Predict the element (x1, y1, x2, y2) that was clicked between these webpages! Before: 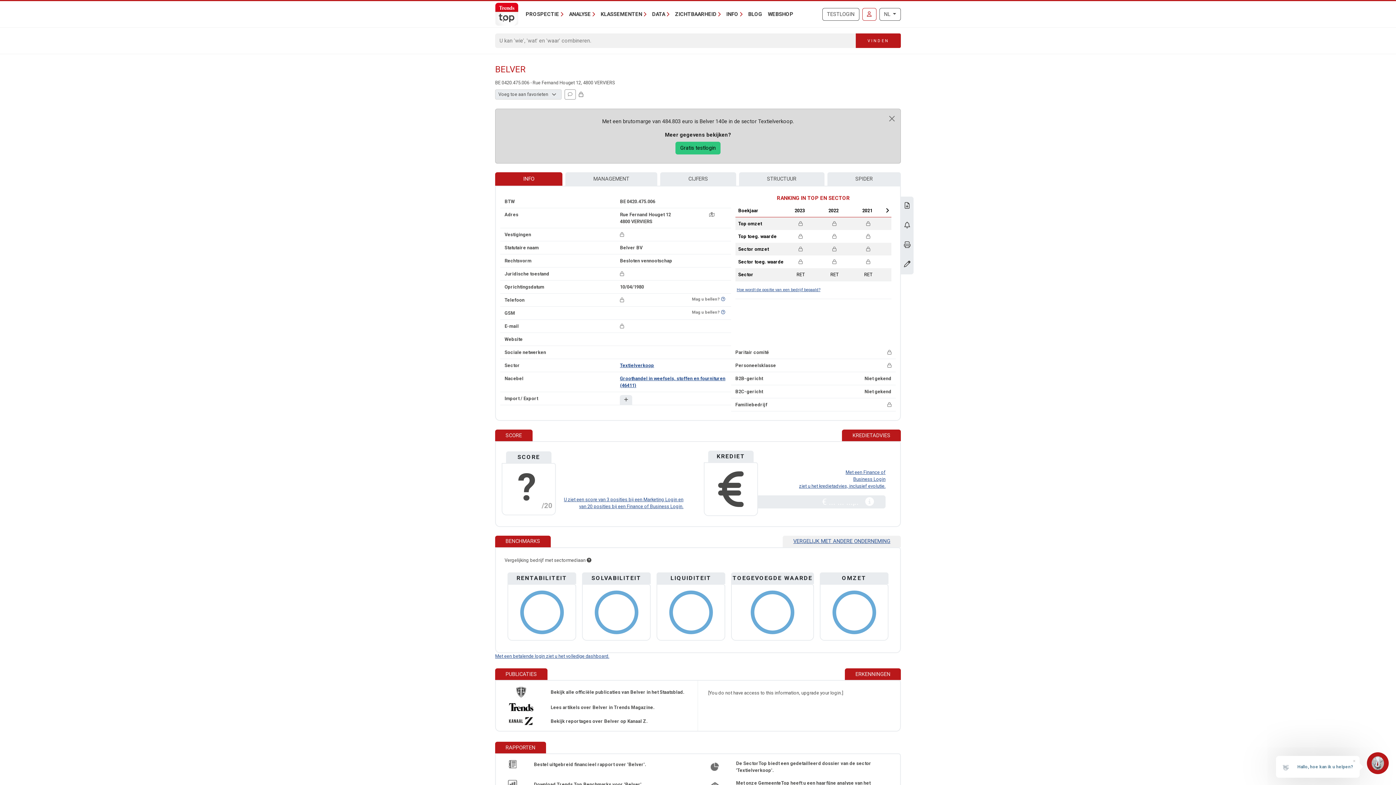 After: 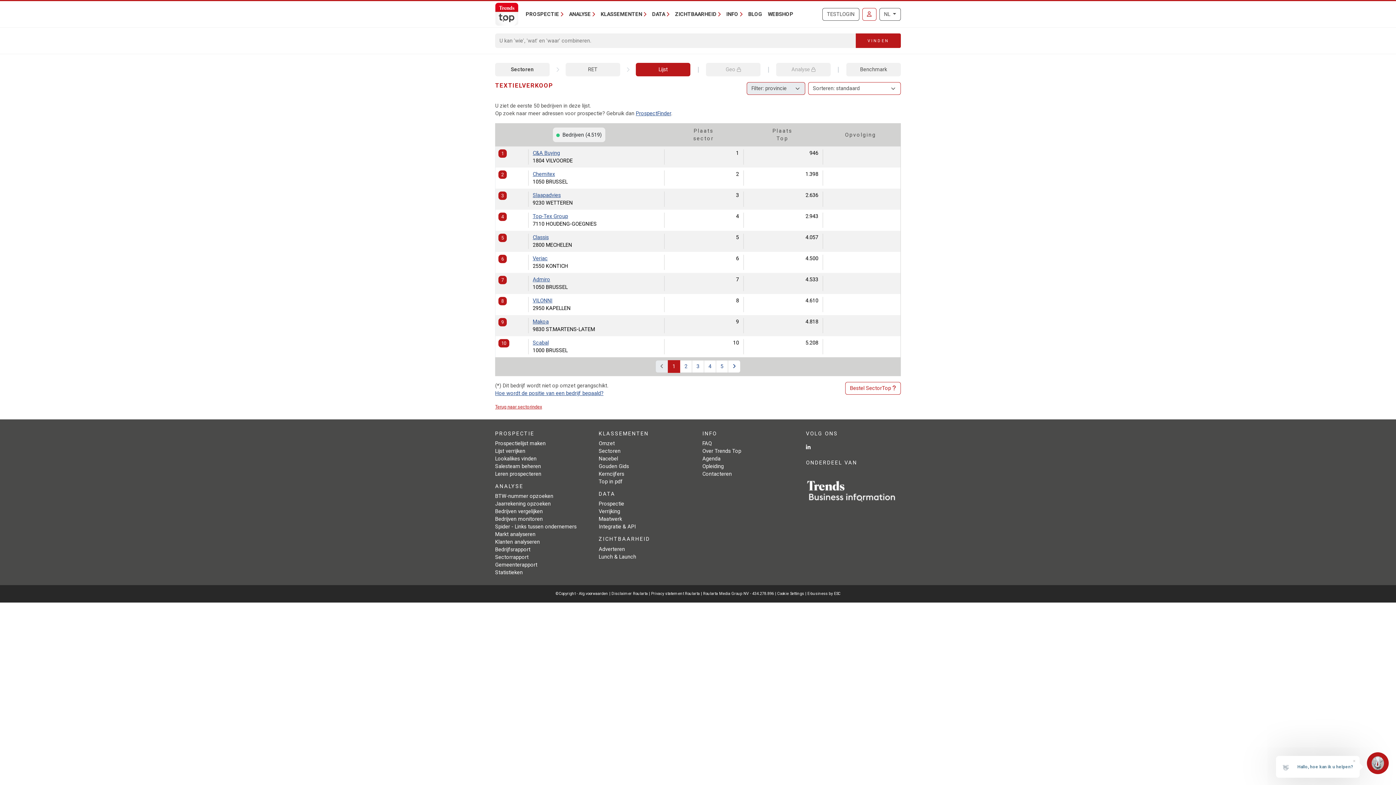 Action: bbox: (620, 362, 654, 368) label: Textielverkoop